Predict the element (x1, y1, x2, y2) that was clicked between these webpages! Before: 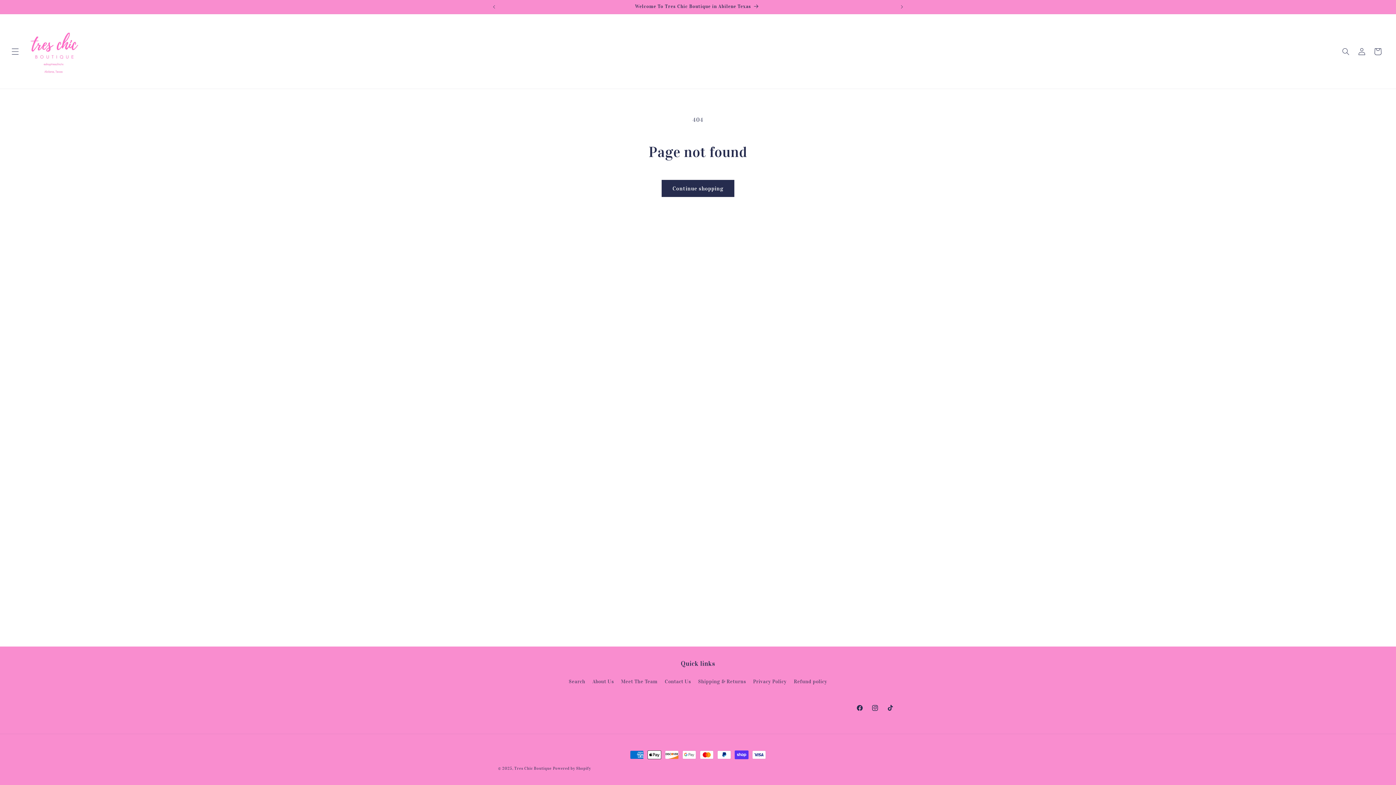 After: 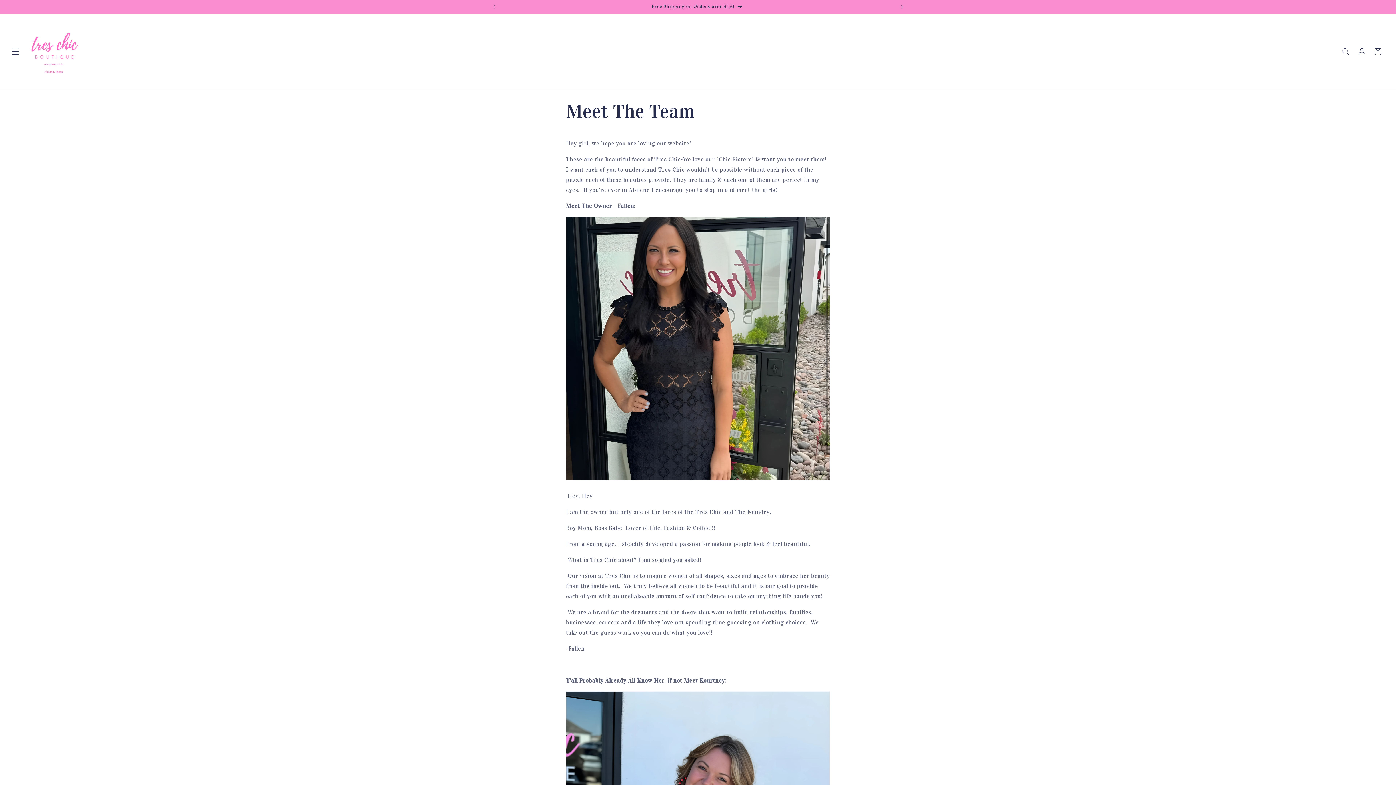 Action: label: Meet The Team bbox: (621, 675, 657, 688)